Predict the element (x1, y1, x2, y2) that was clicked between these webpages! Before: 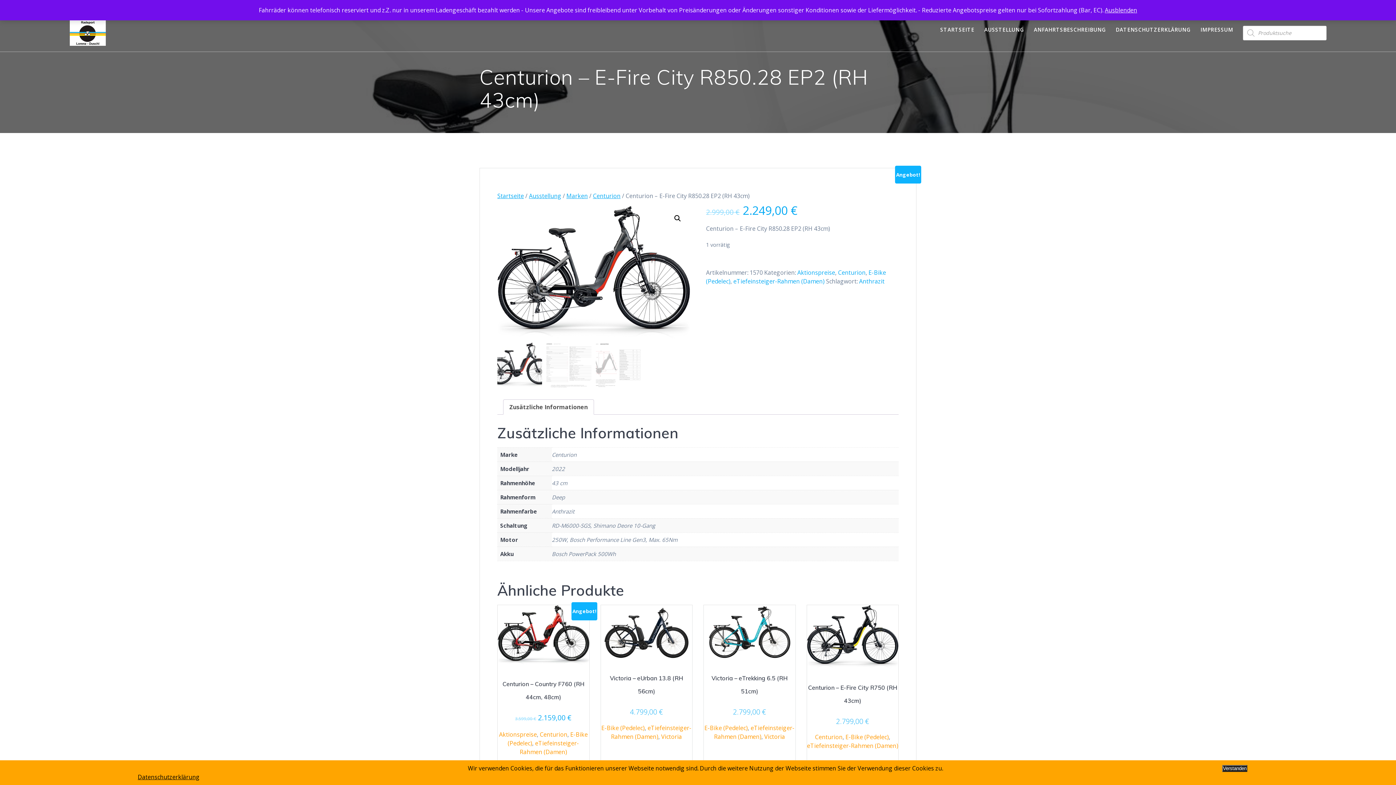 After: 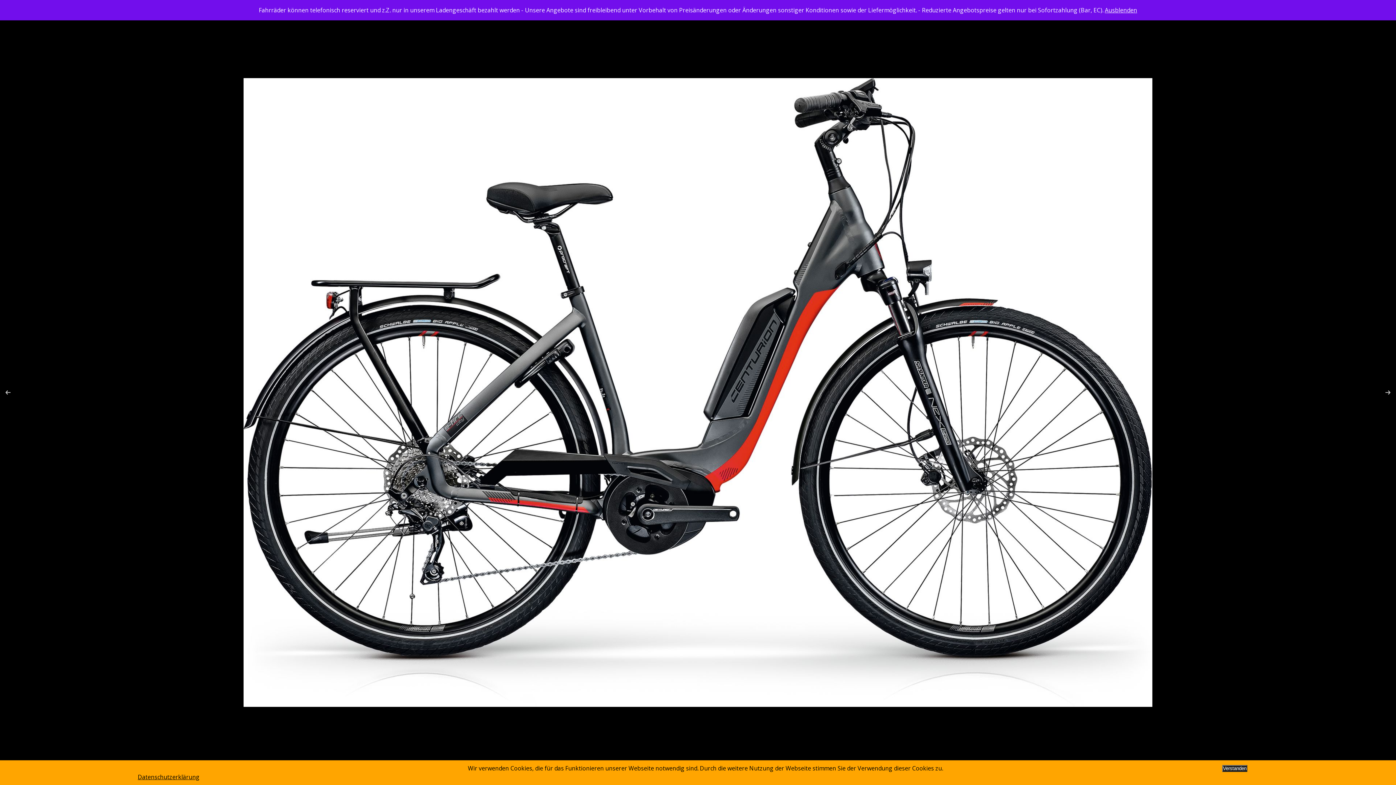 Action: bbox: (671, 211, 684, 225) label: Bildergalerie im Vollbildmodus anzeigen